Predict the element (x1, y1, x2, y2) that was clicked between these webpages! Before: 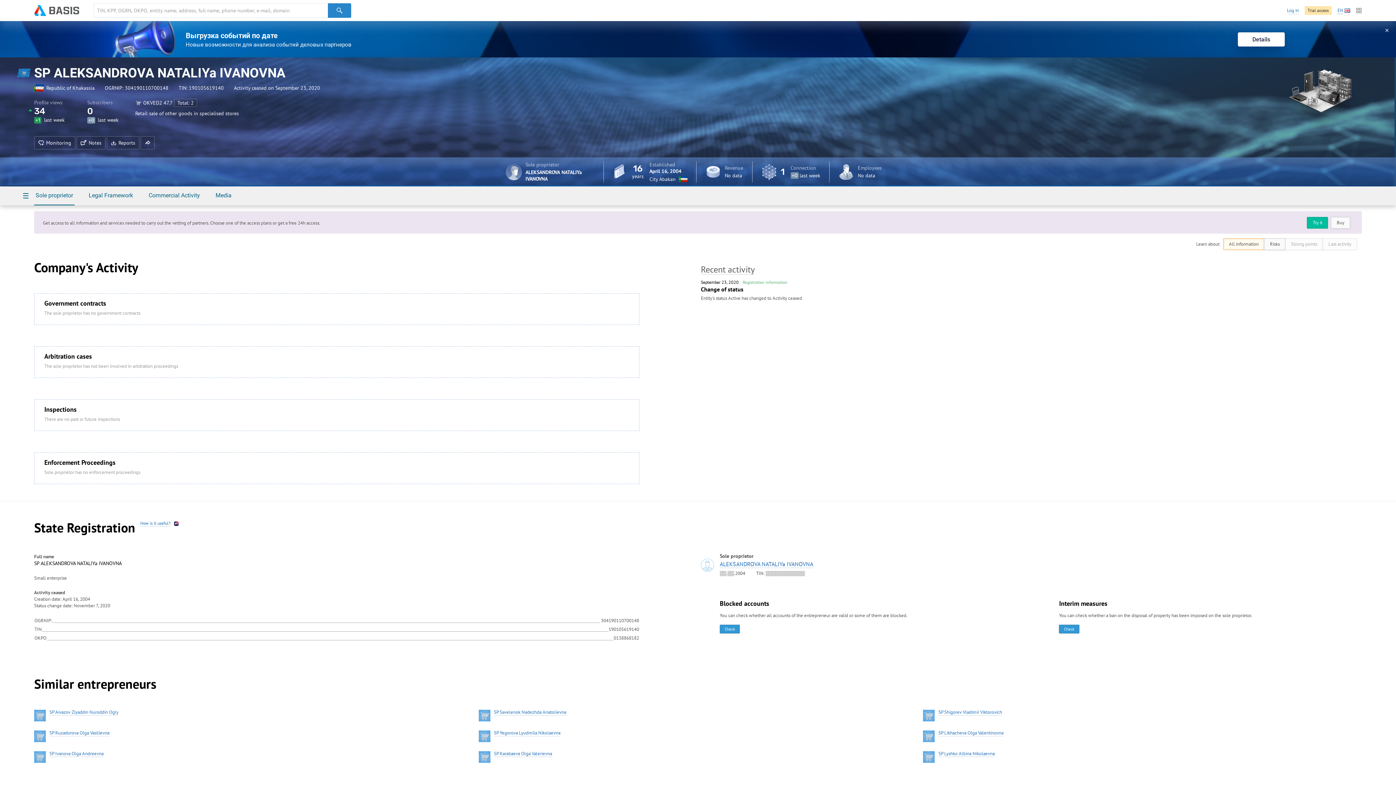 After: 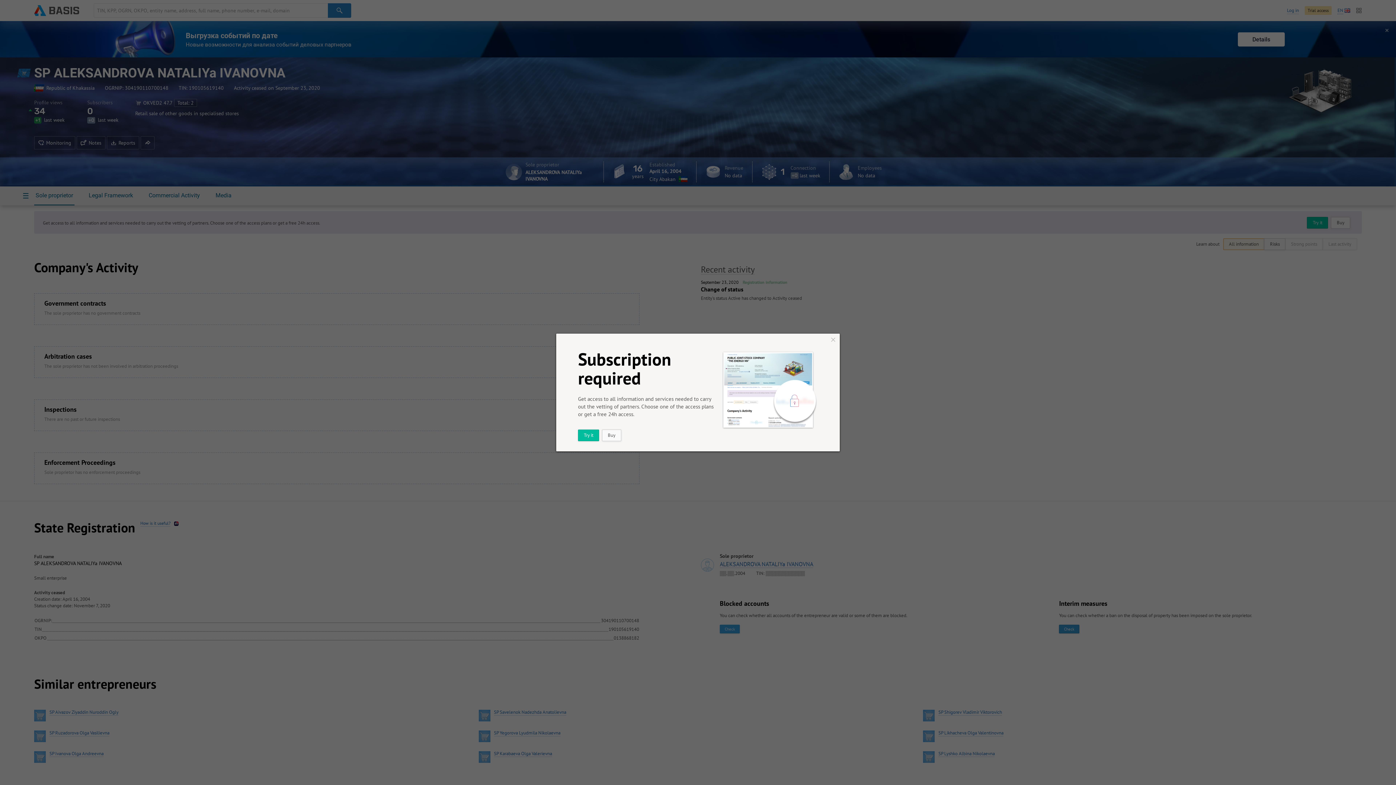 Action: label: Check bbox: (719, 625, 740, 633)